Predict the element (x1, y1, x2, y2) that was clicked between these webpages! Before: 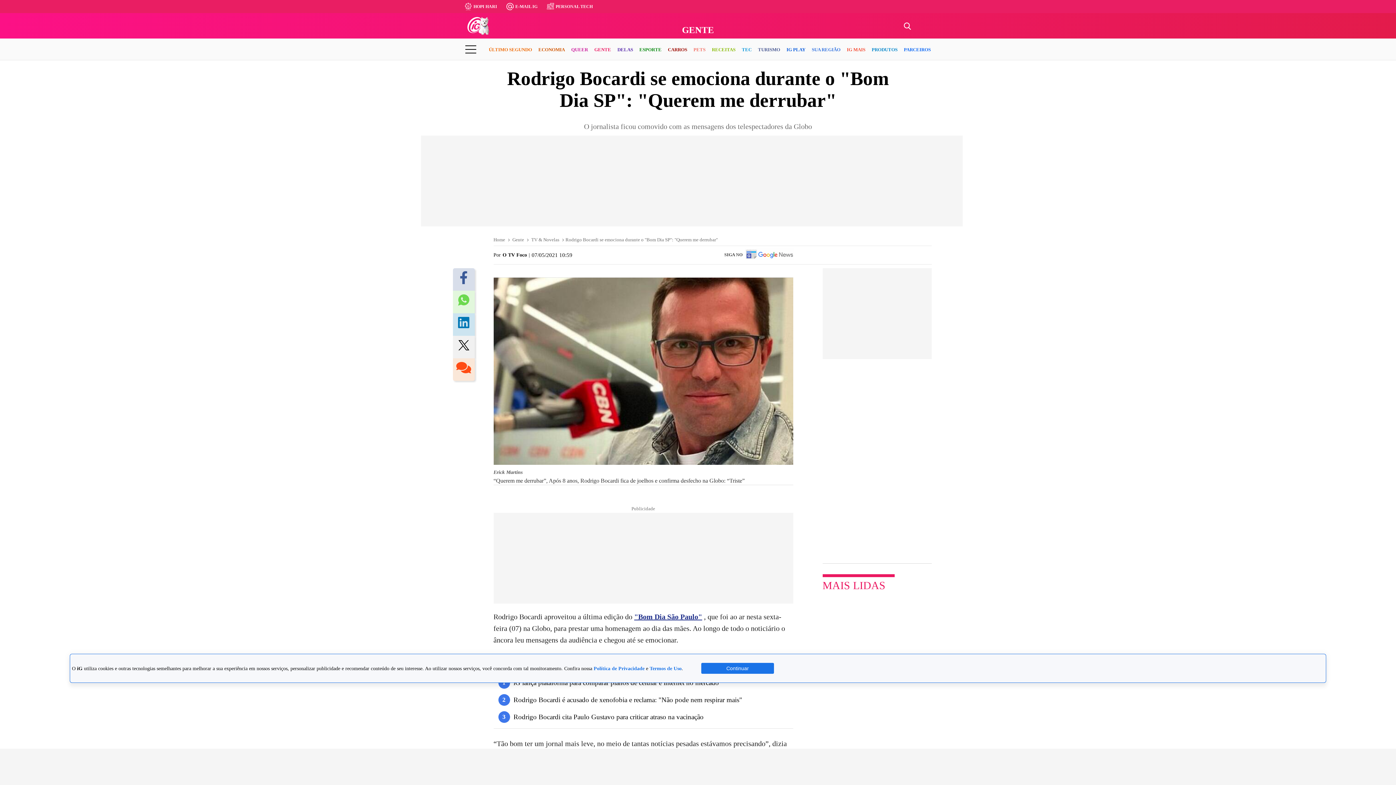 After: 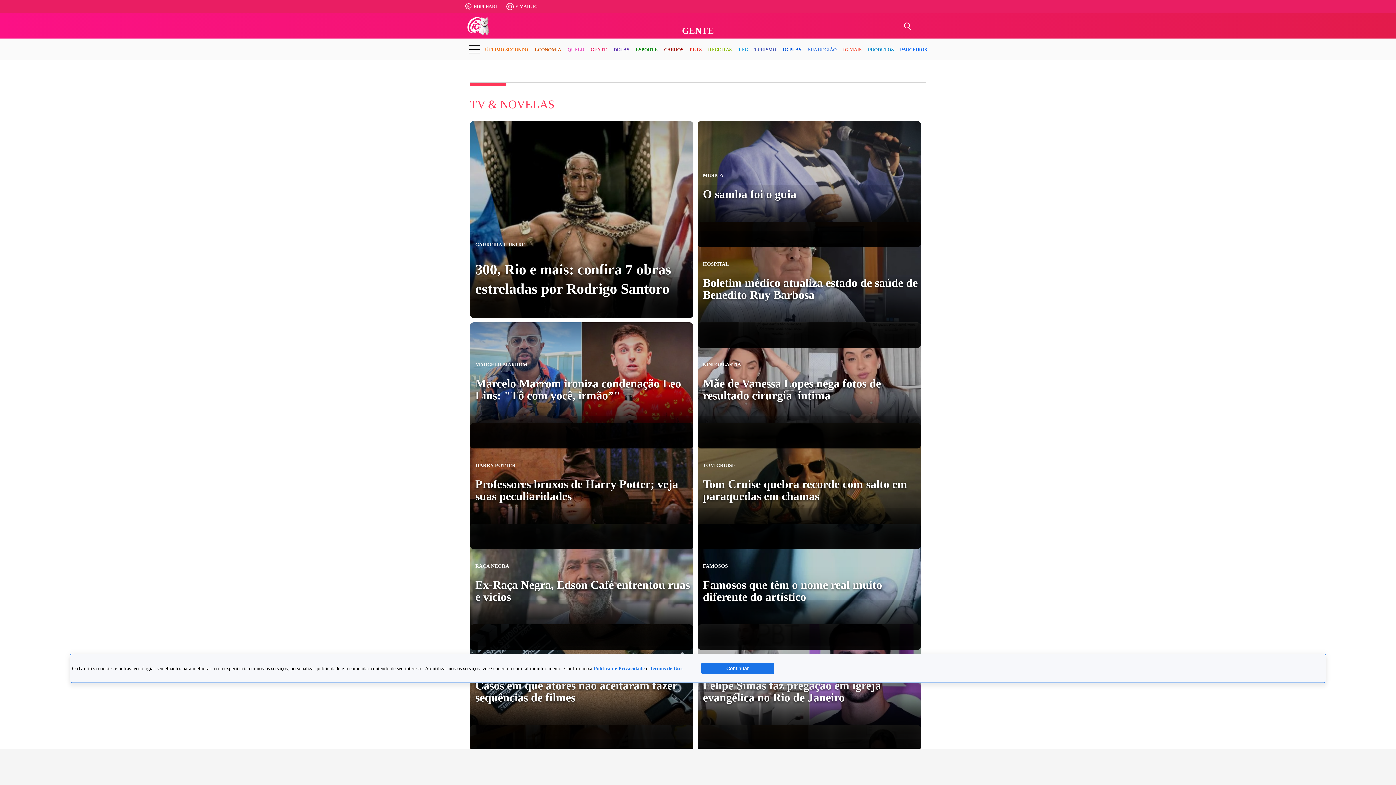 Action: label: TV & Novelas bbox: (531, 236, 559, 242)